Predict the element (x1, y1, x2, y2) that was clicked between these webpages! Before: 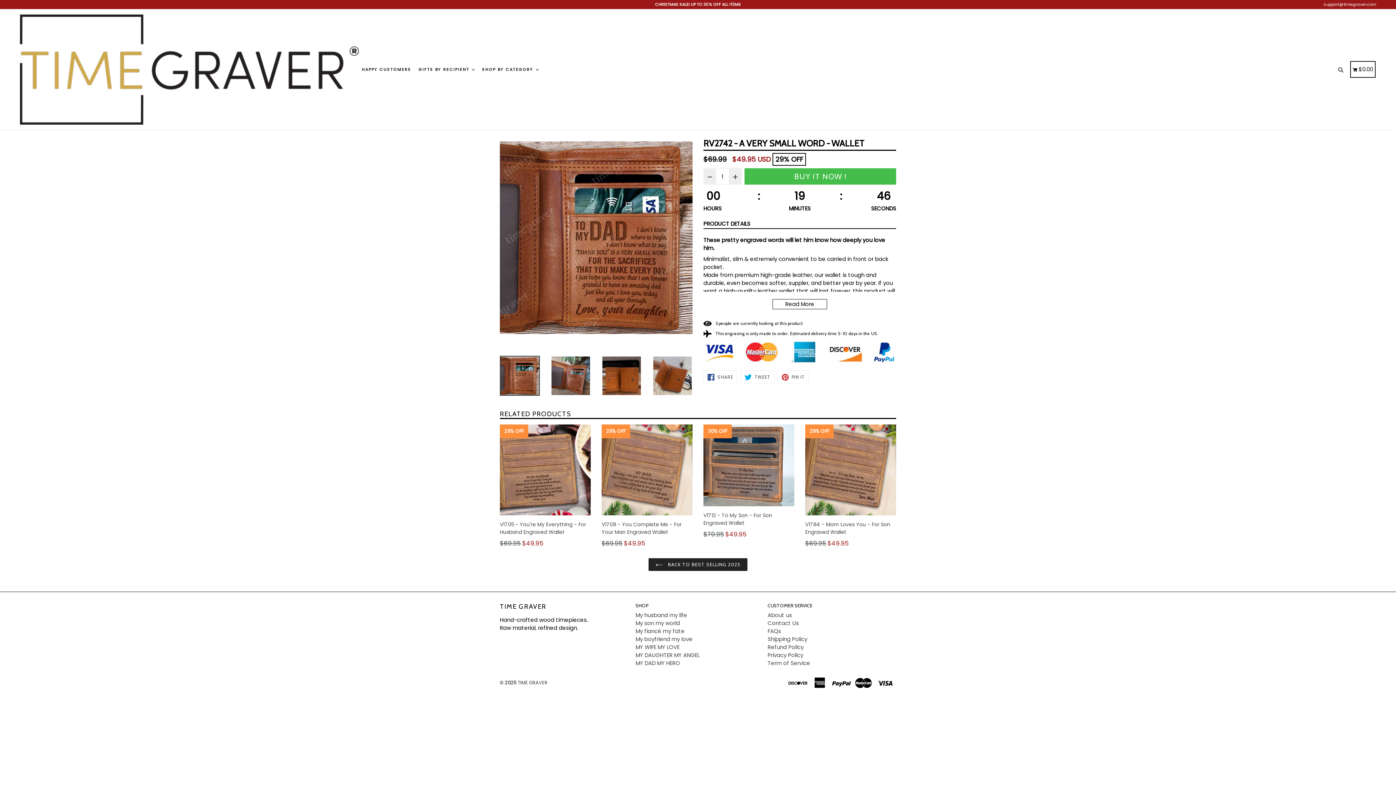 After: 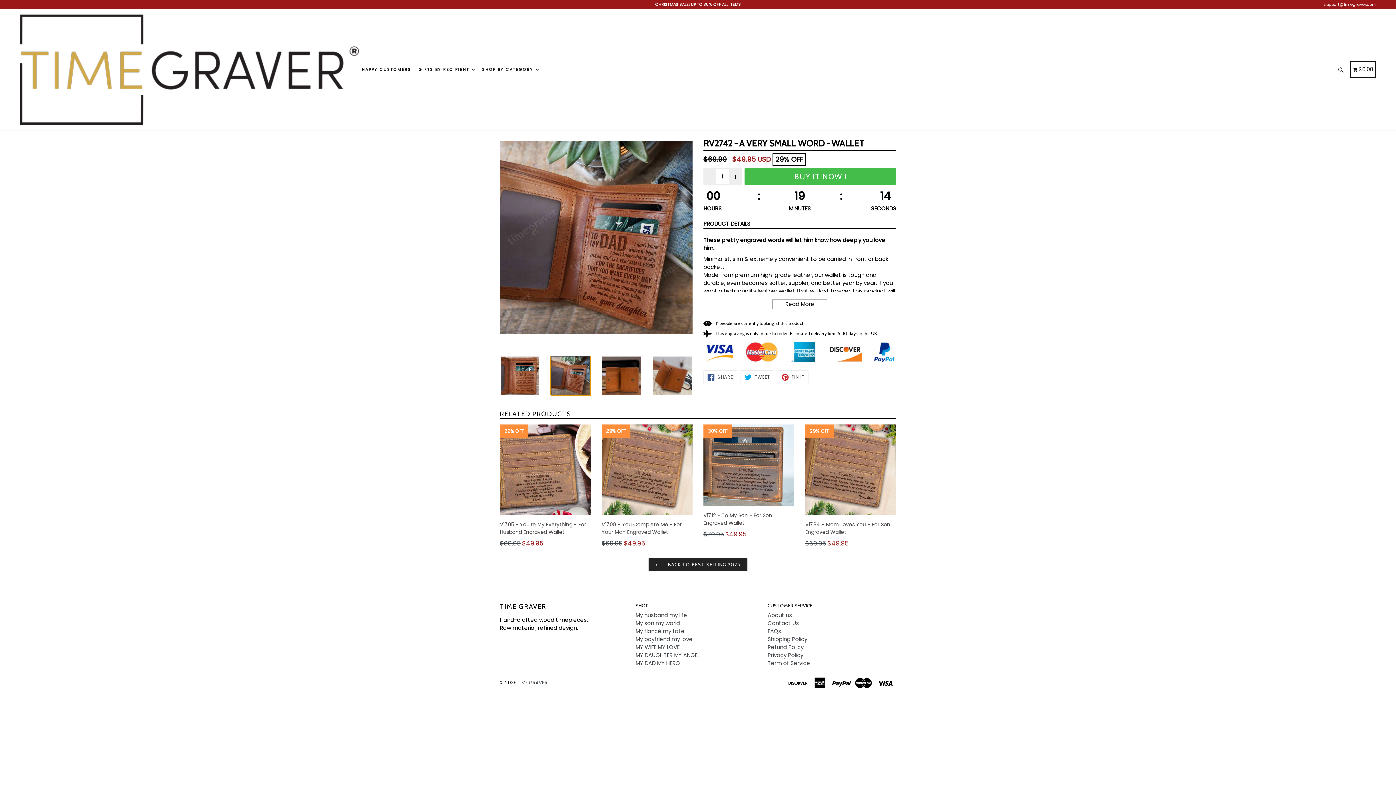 Action: bbox: (550, 356, 590, 396)